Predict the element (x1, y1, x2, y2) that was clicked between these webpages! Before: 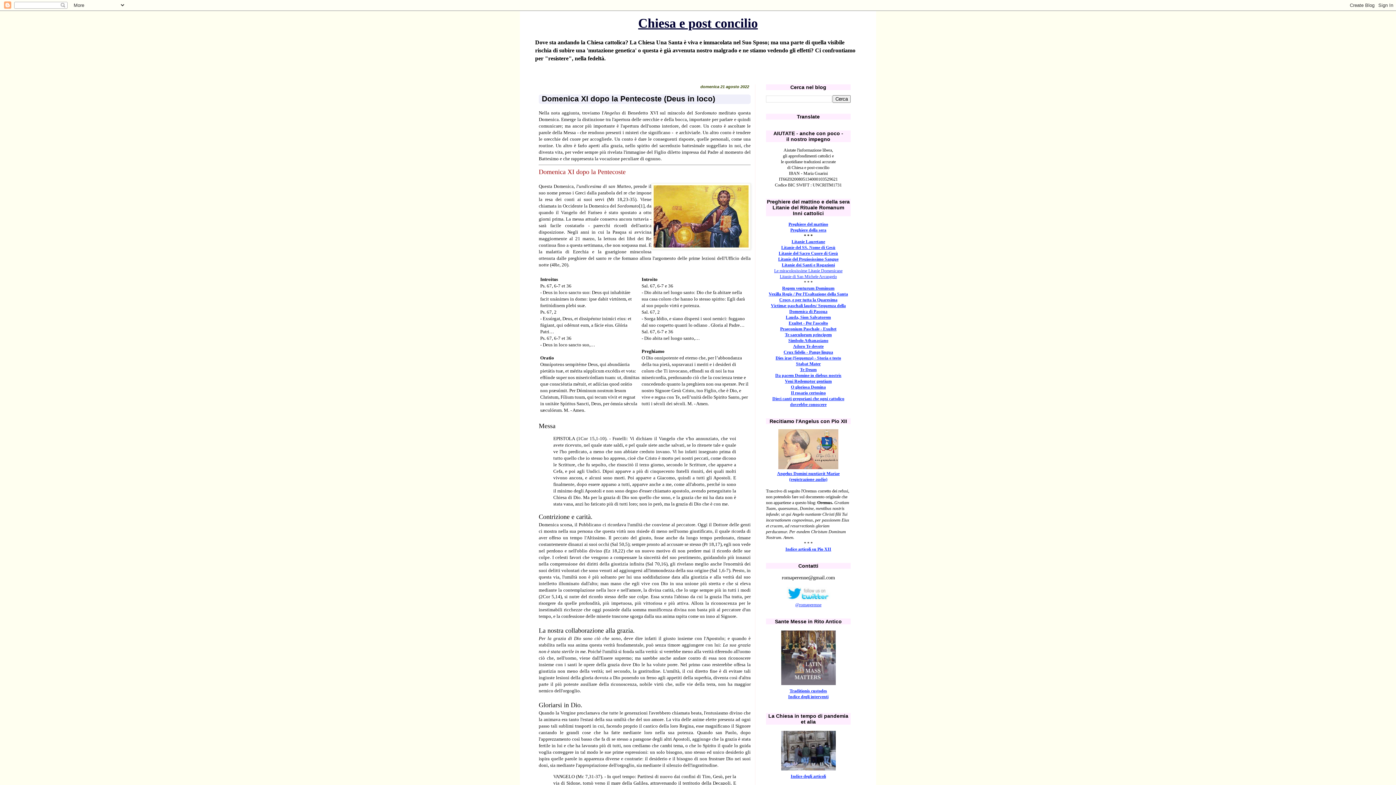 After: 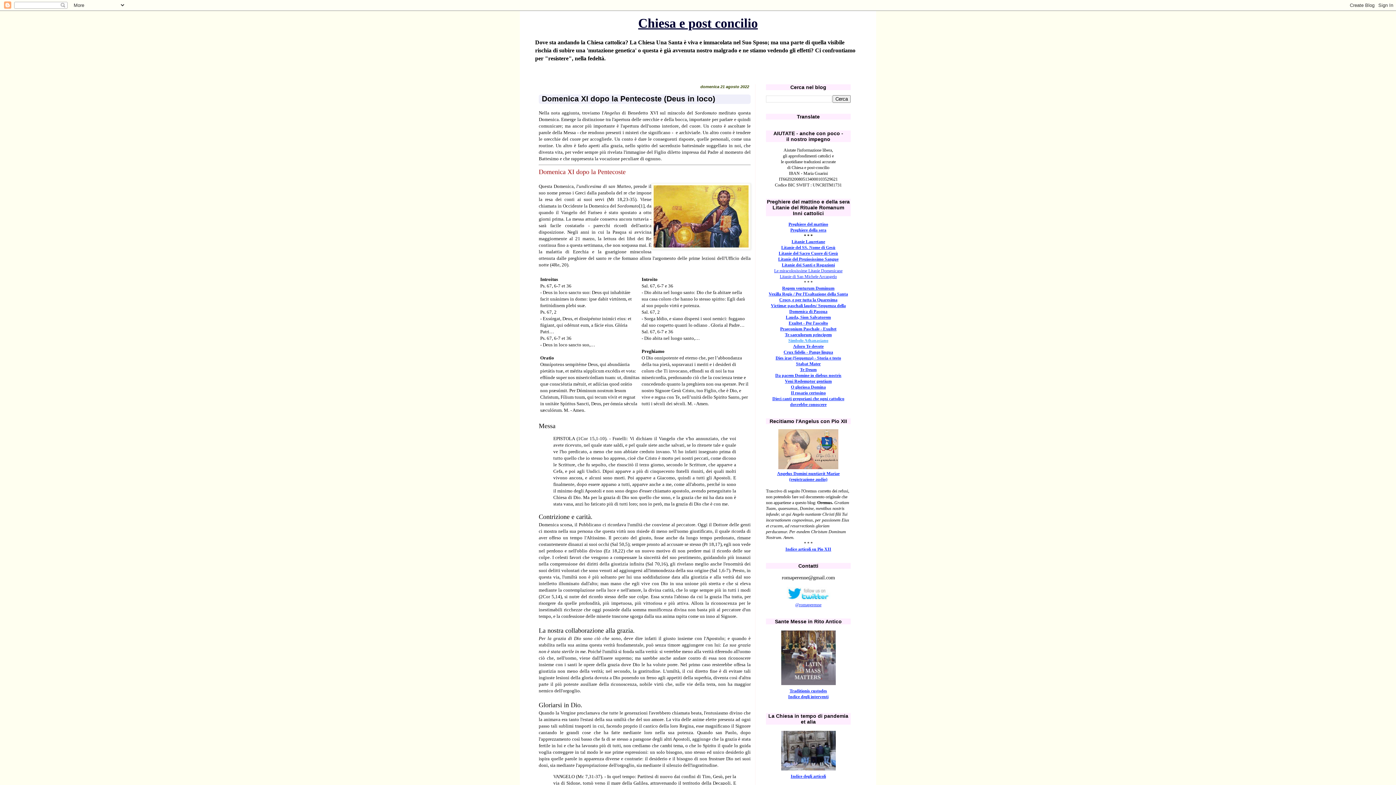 Action: label: Simbolo Athanasiano
 bbox: (788, 338, 828, 343)